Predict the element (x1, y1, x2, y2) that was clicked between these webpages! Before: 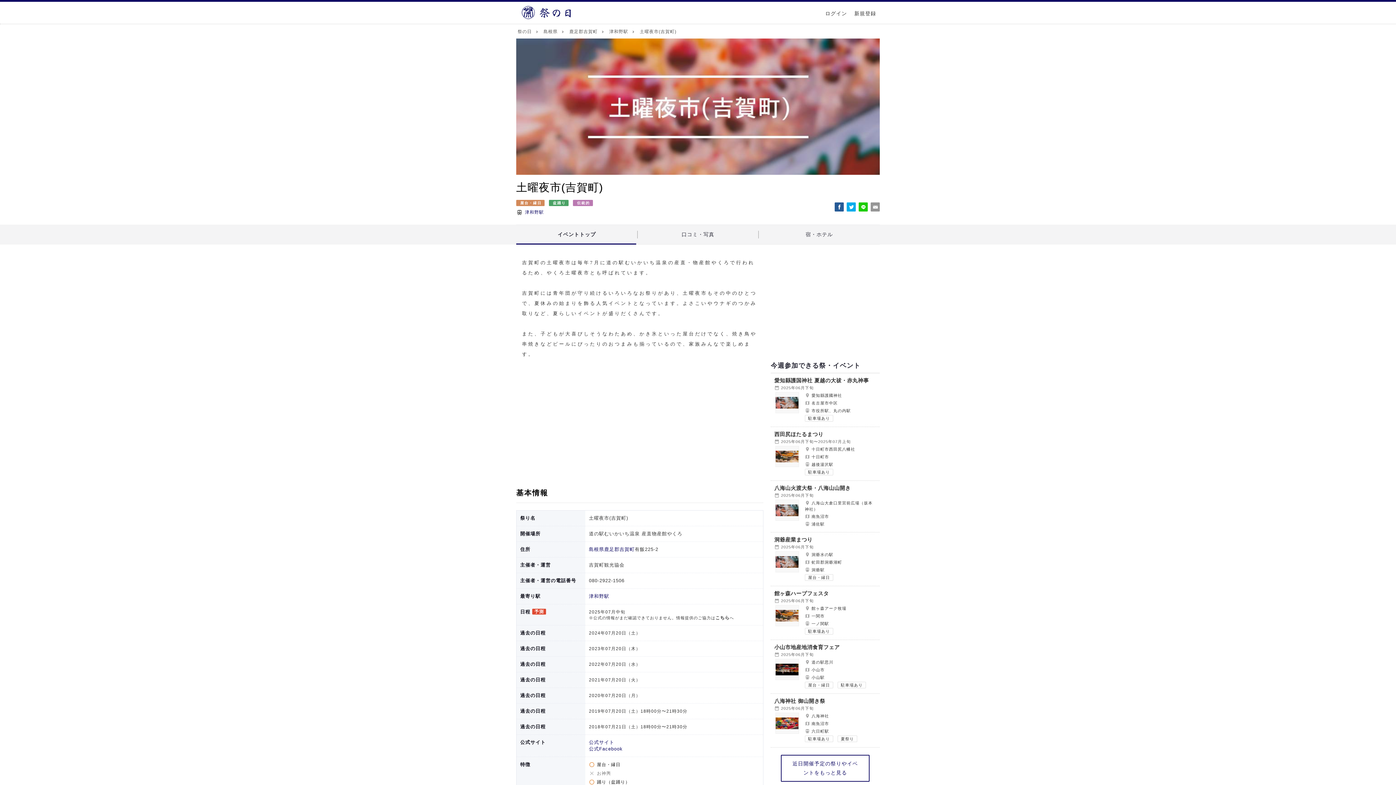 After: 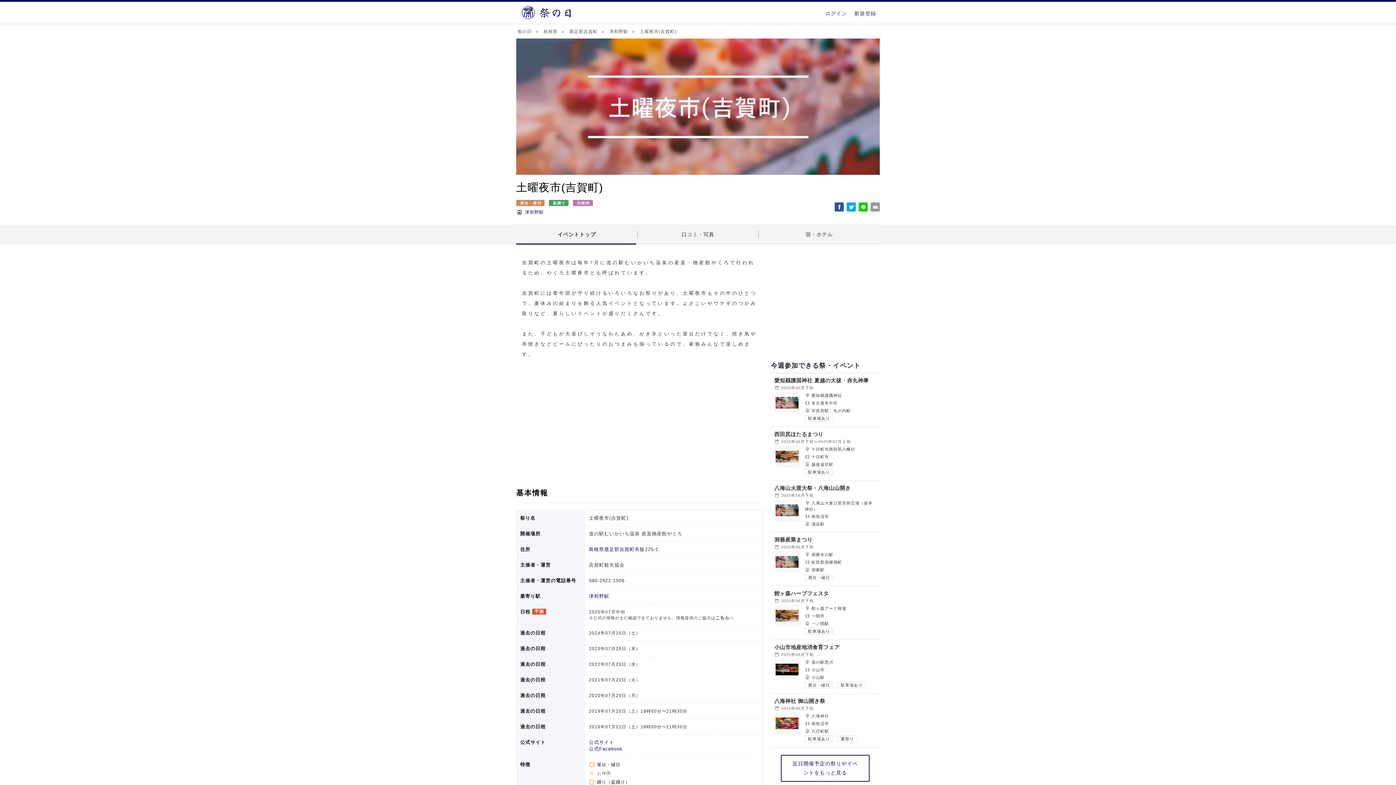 Action: bbox: (834, 204, 844, 209)